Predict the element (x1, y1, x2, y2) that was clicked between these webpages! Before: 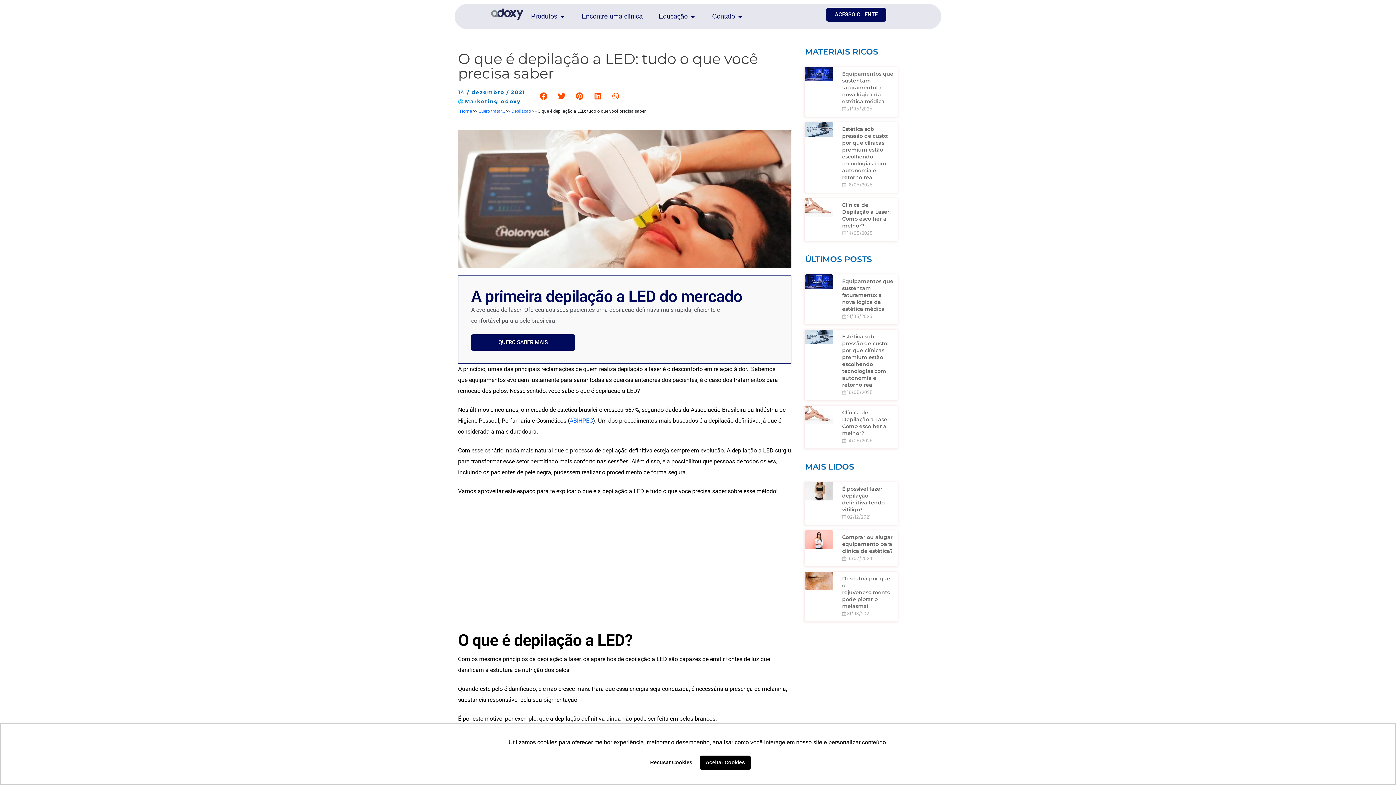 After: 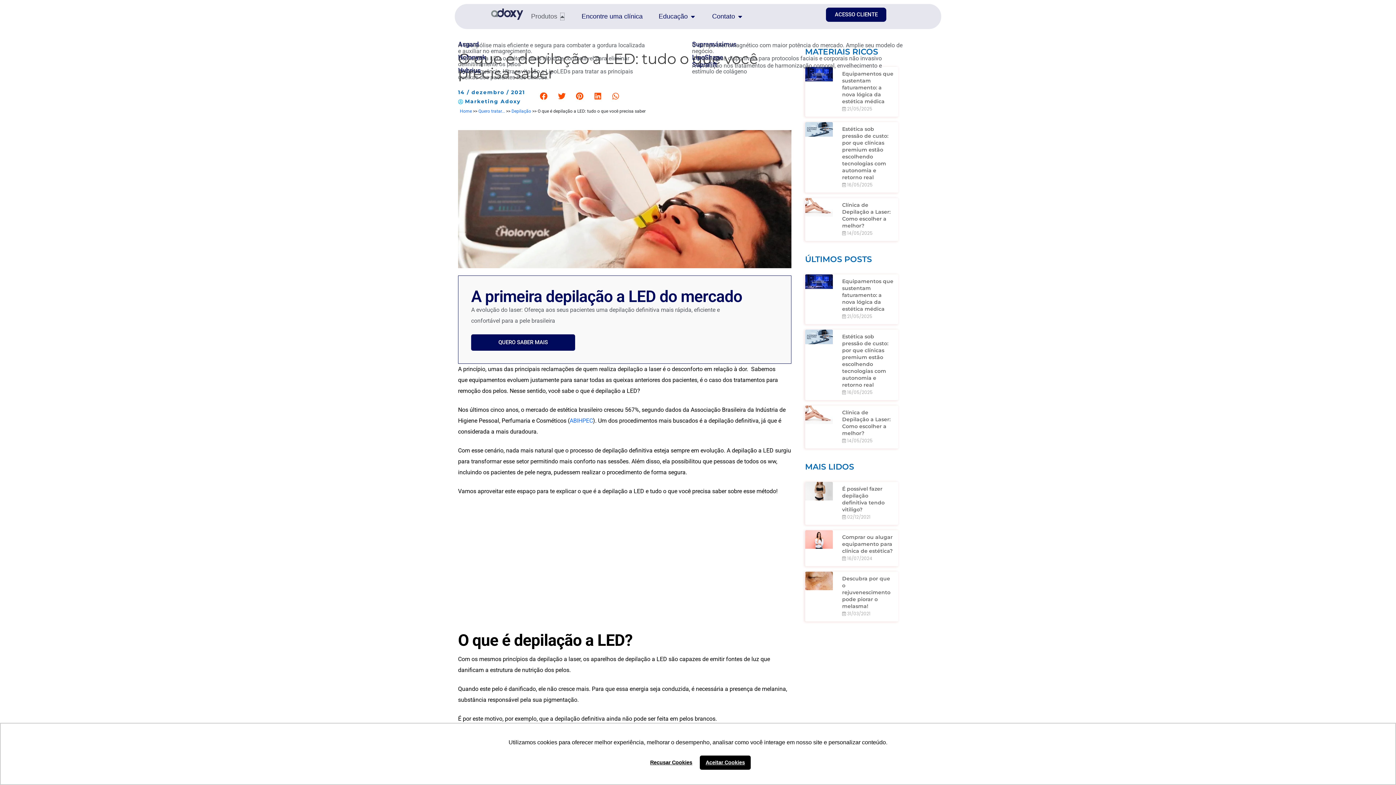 Action: label: Open Produtos bbox: (559, 11, 565, 21)